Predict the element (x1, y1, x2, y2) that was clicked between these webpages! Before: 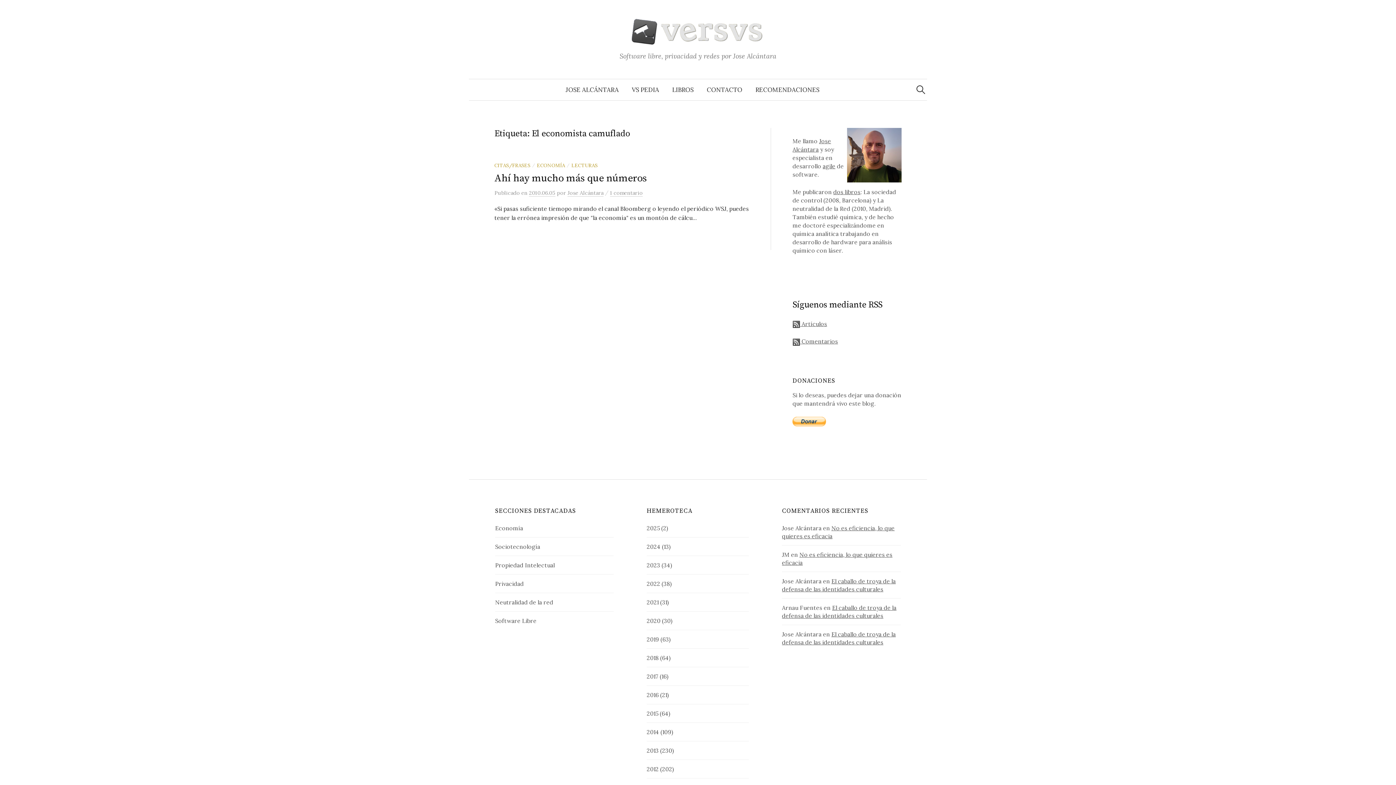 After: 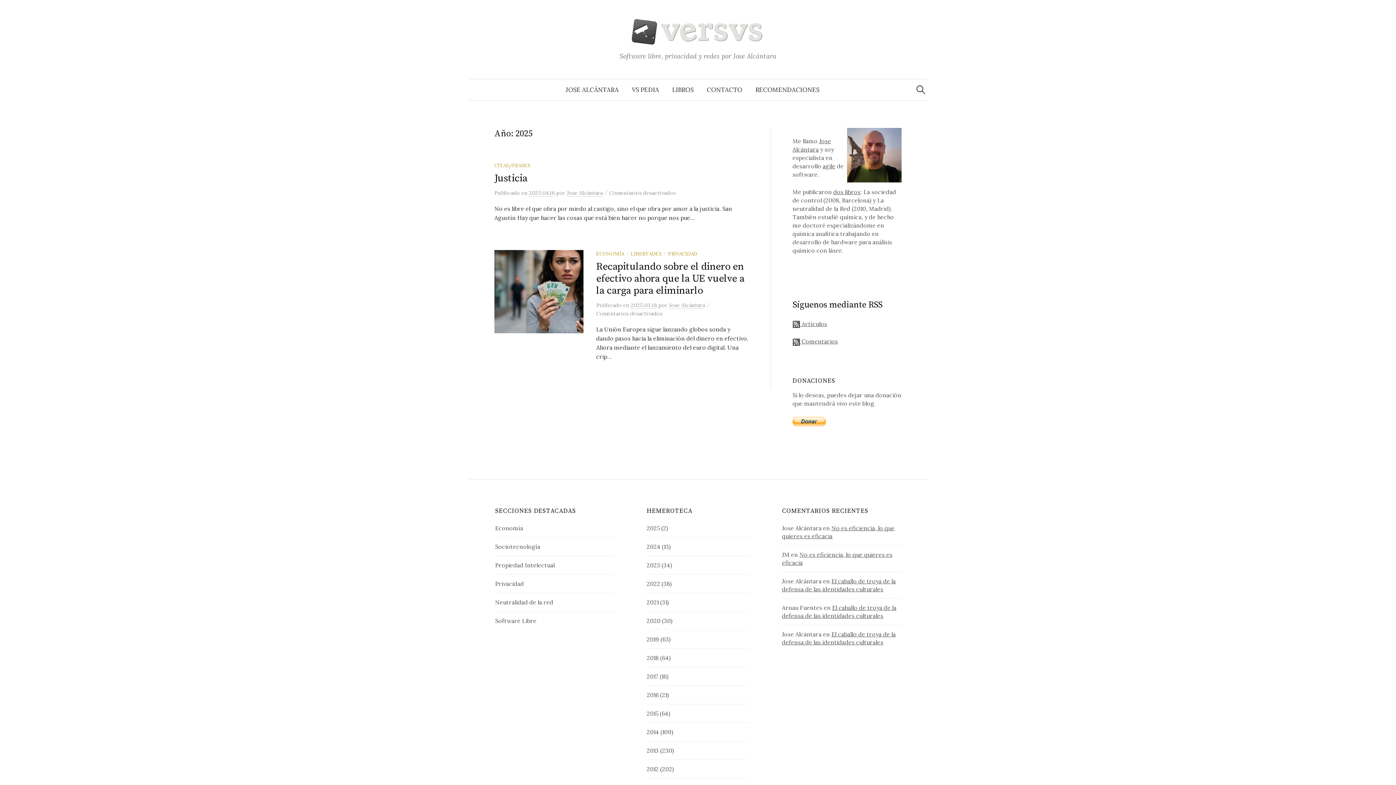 Action: bbox: (646, 524, 660, 532) label: 2025